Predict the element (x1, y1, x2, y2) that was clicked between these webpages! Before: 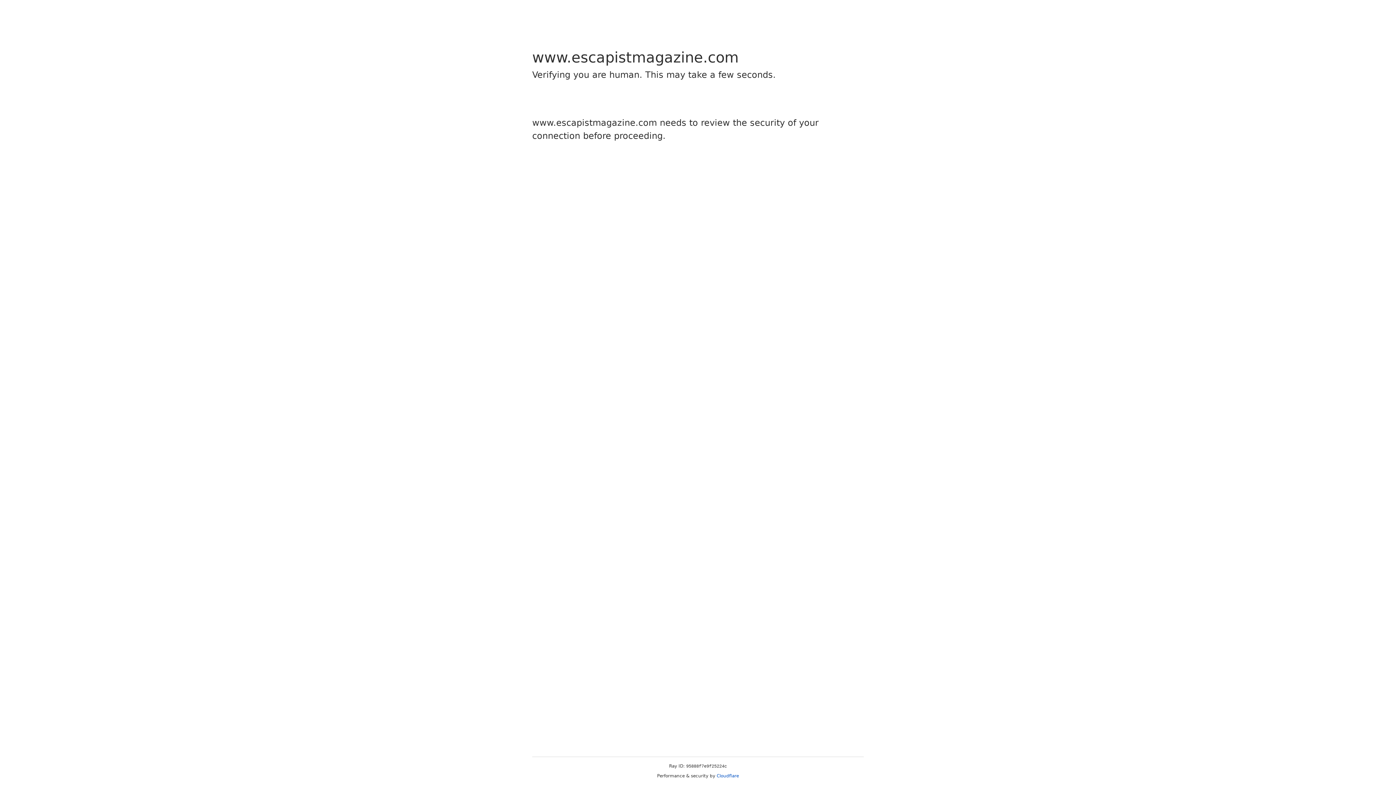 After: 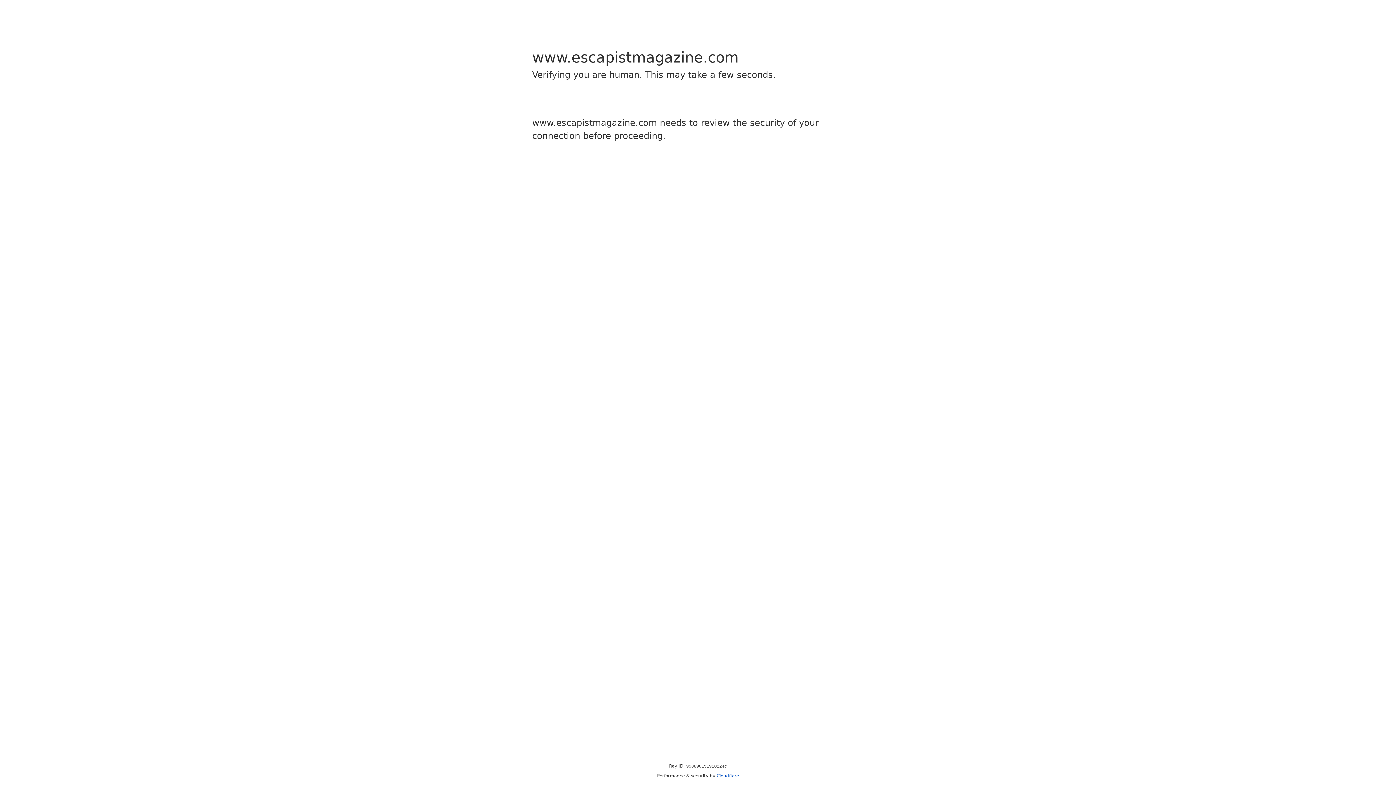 Action: label: Cloudflare bbox: (716, 773, 739, 778)